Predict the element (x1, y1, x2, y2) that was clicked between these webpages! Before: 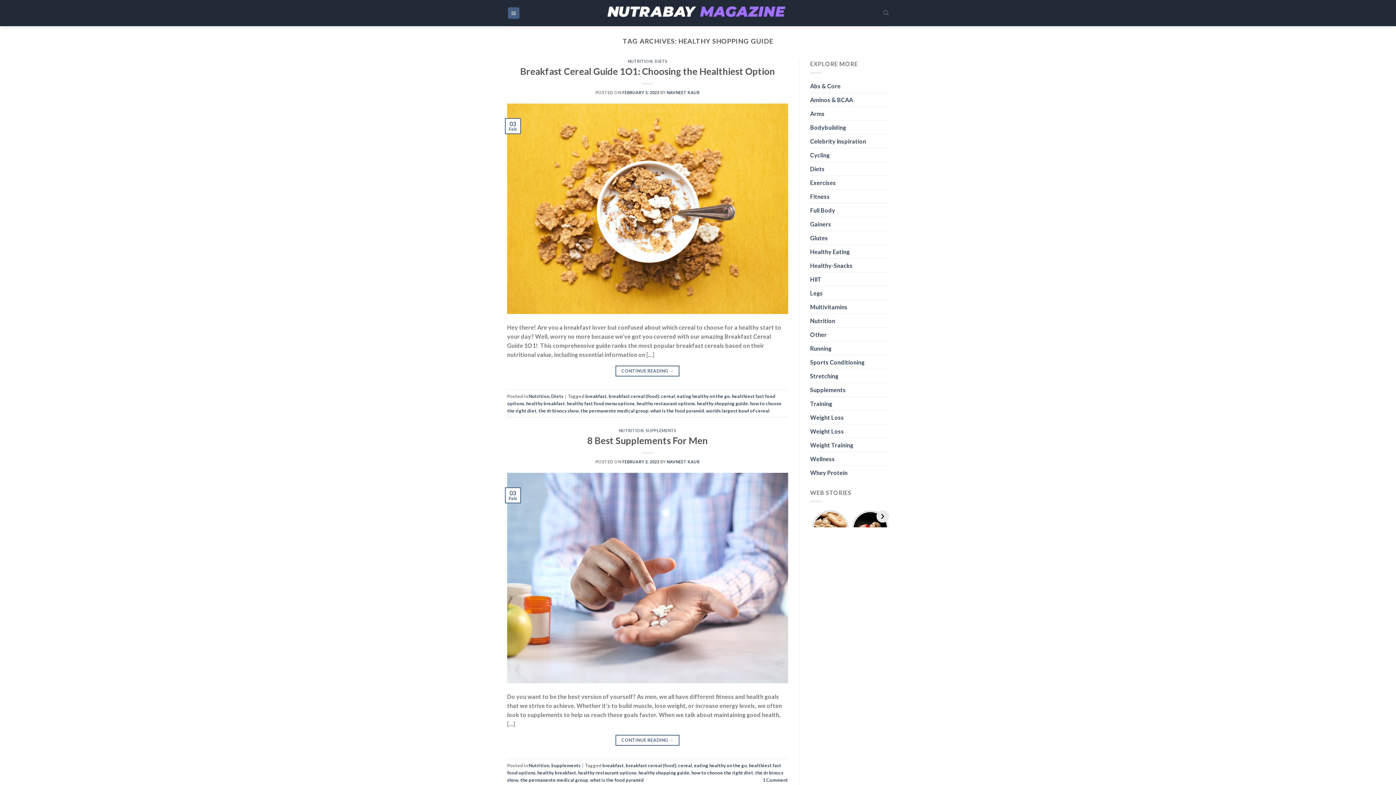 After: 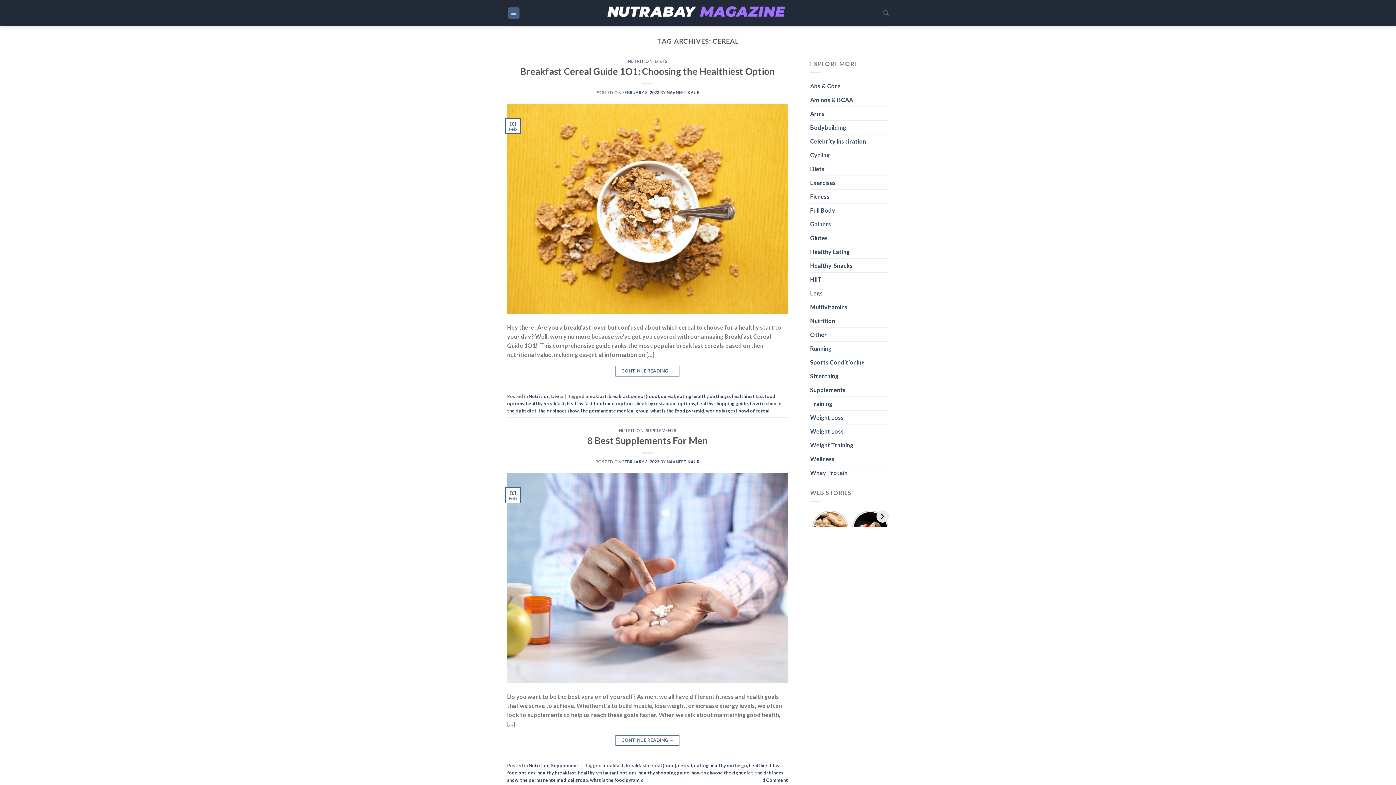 Action: label: cereal bbox: (661, 393, 675, 399)